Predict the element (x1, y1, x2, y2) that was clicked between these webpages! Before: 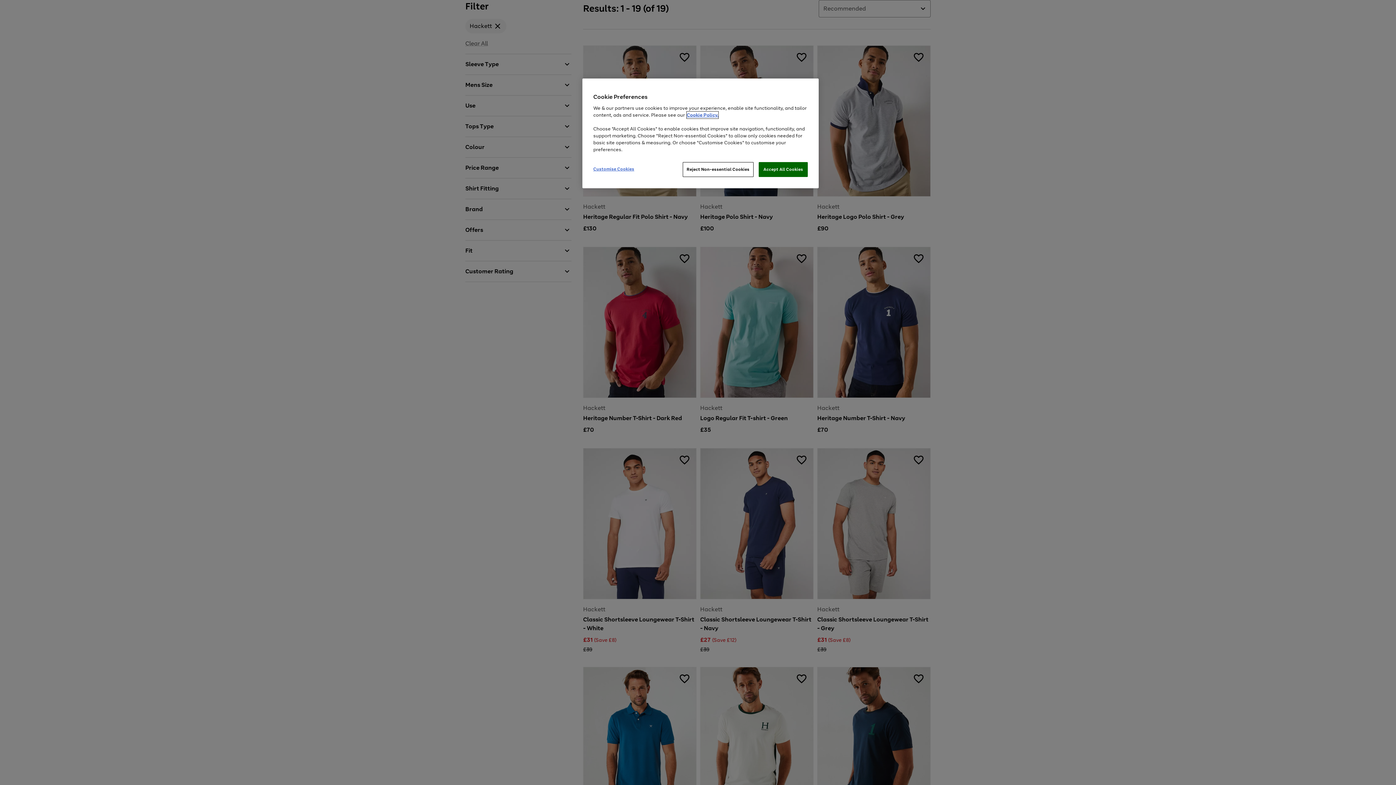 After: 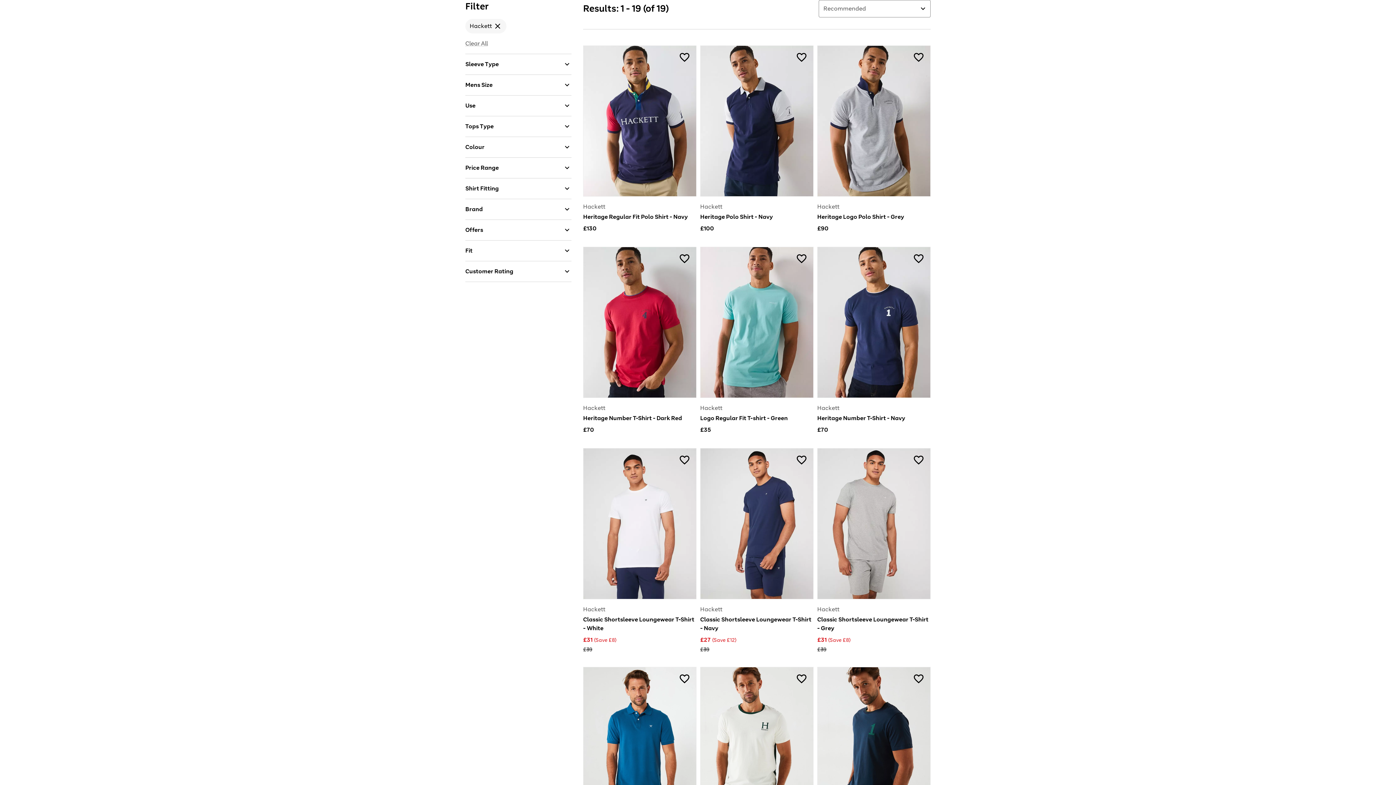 Action: bbox: (758, 162, 808, 177) label: Accept All Cookies